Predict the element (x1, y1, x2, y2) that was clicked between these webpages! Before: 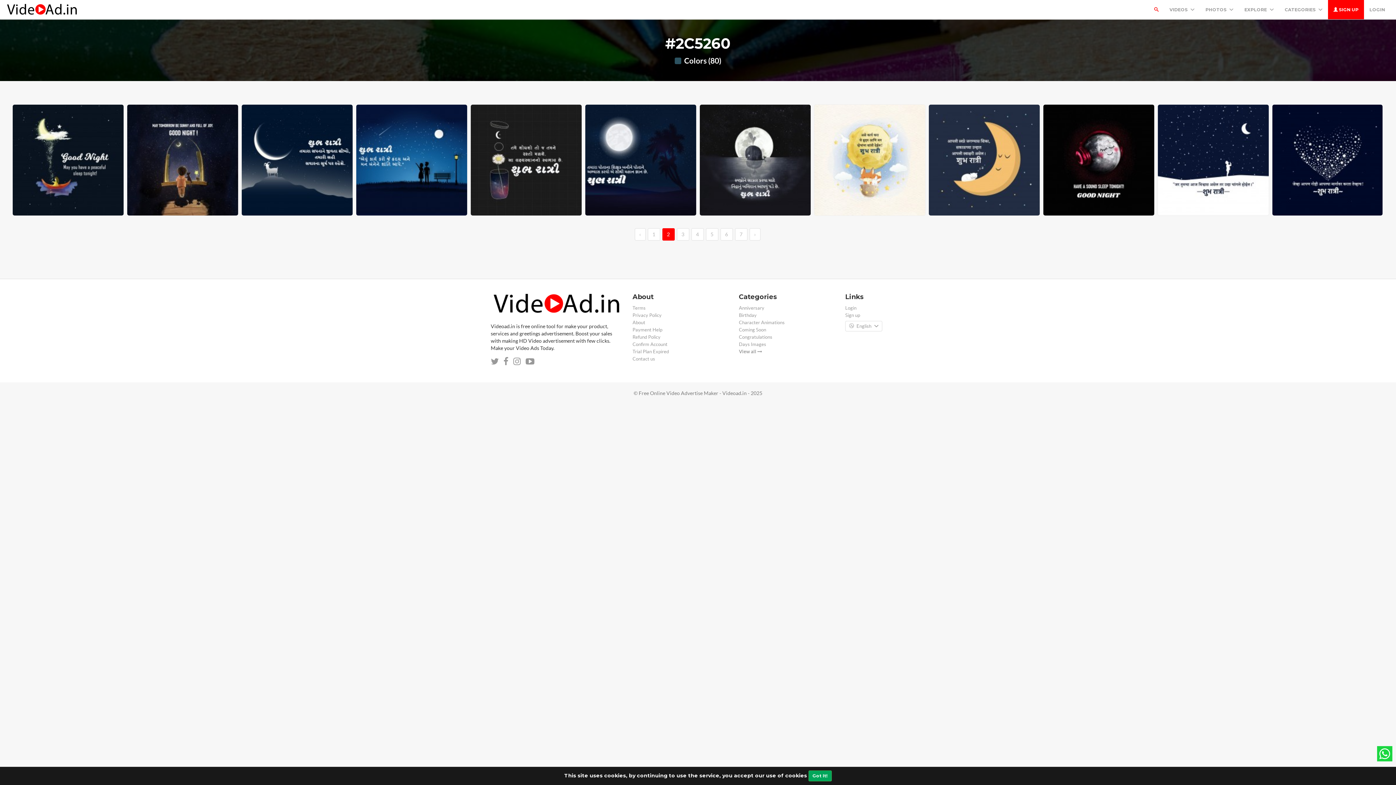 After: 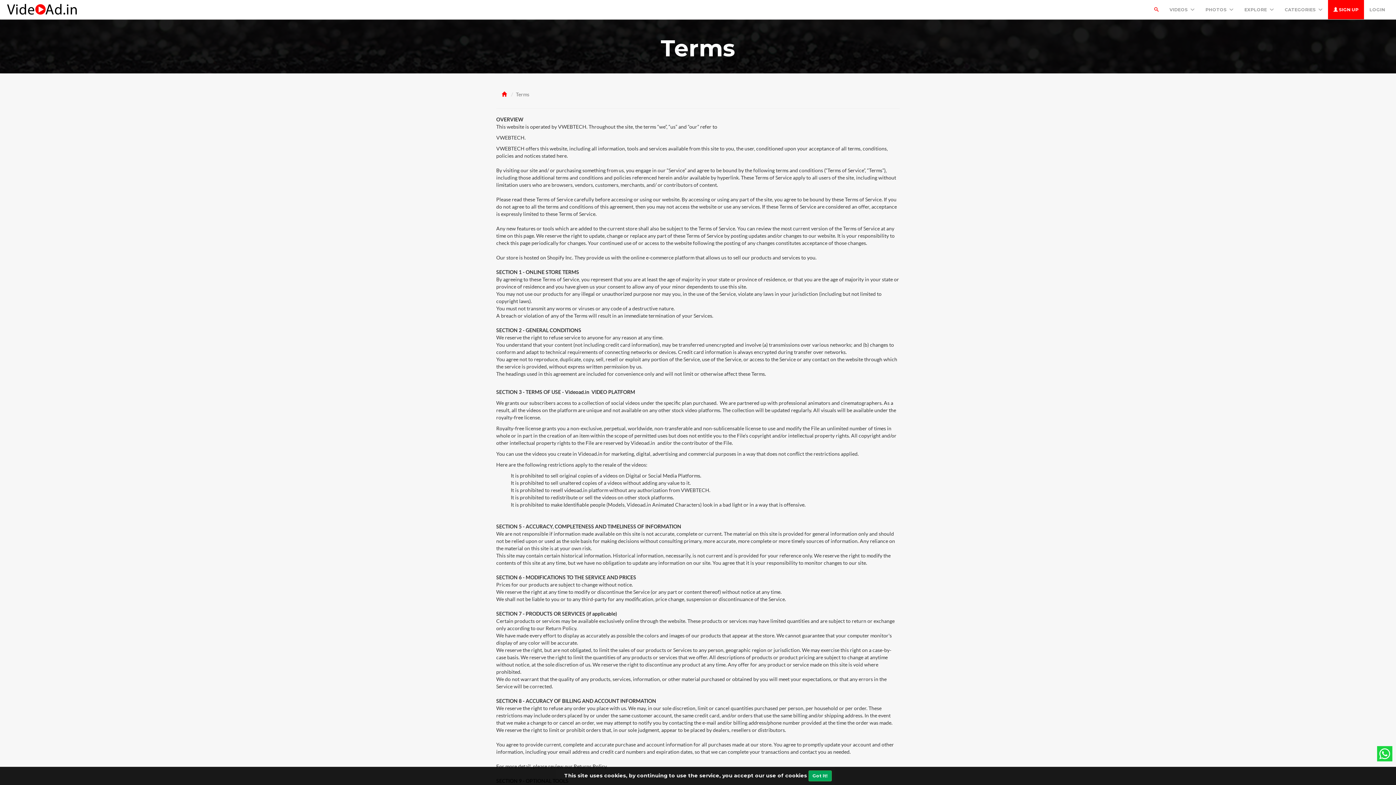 Action: label: Terms bbox: (632, 305, 645, 310)